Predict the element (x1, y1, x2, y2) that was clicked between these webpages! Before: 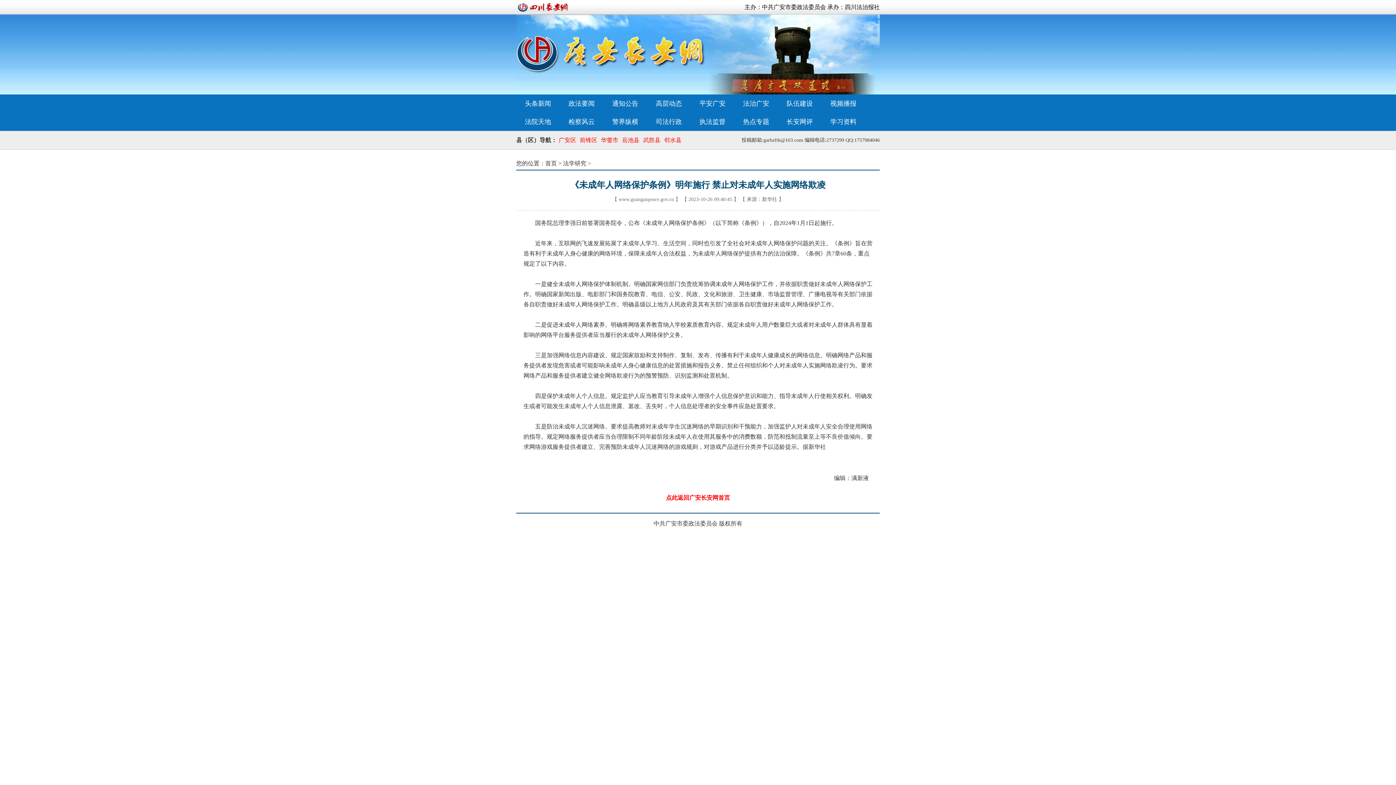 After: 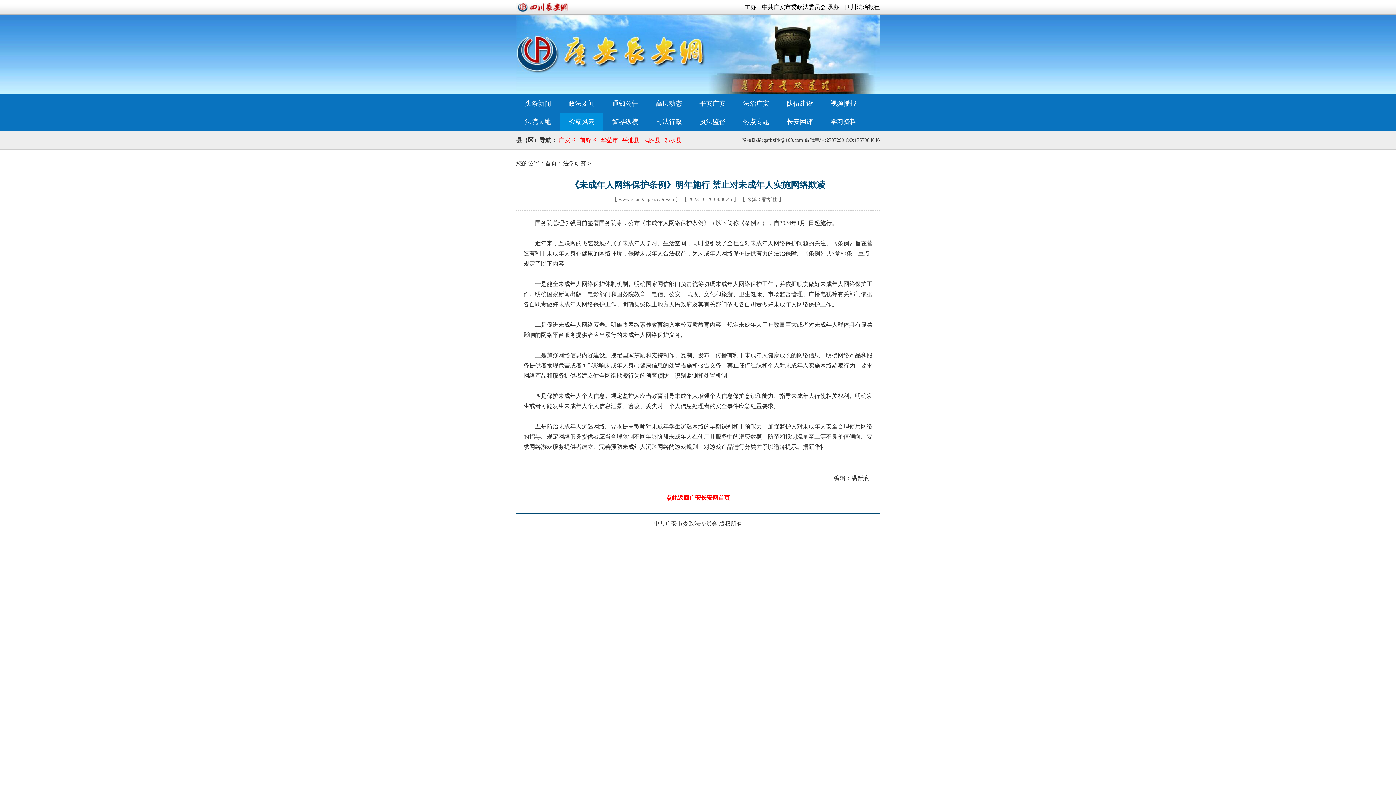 Action: bbox: (560, 112, 603, 130) label: 检察风云